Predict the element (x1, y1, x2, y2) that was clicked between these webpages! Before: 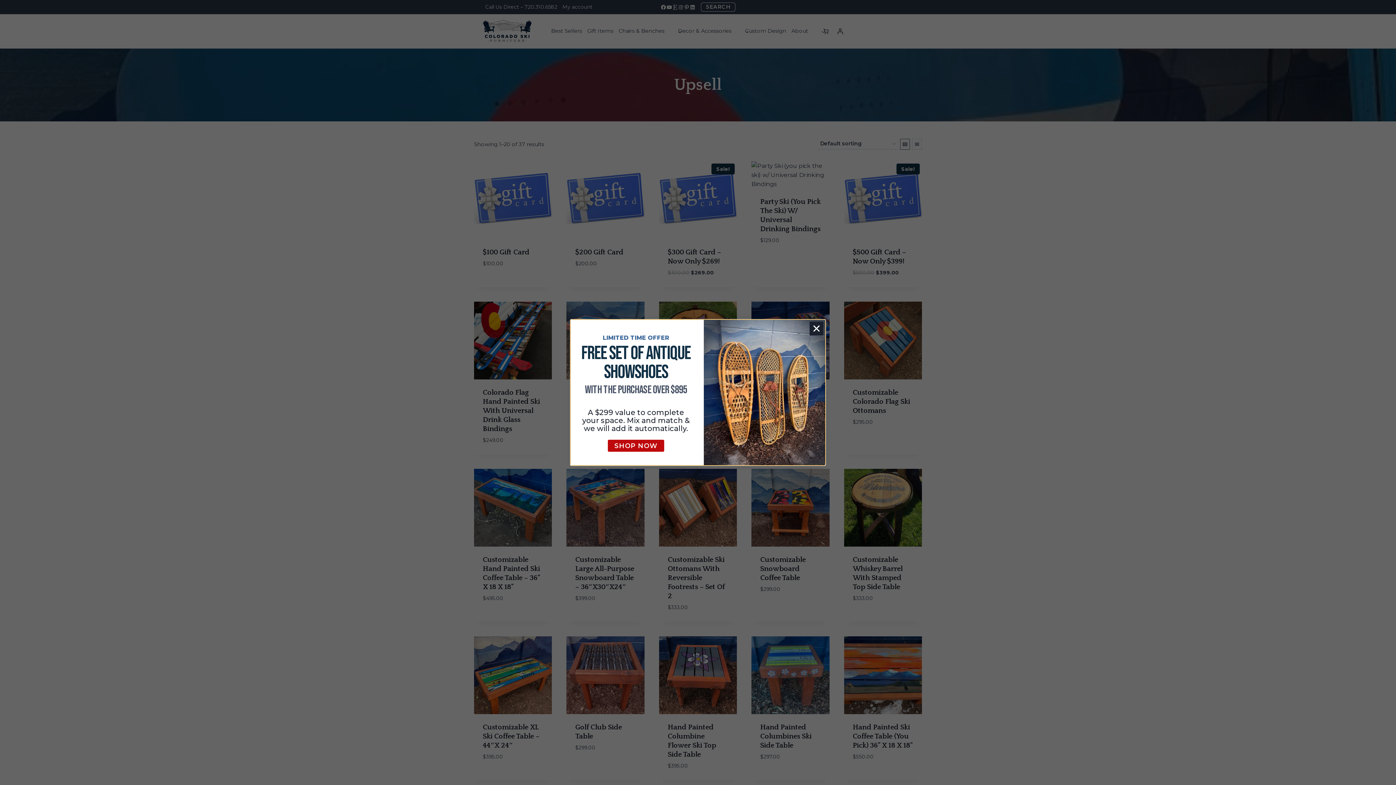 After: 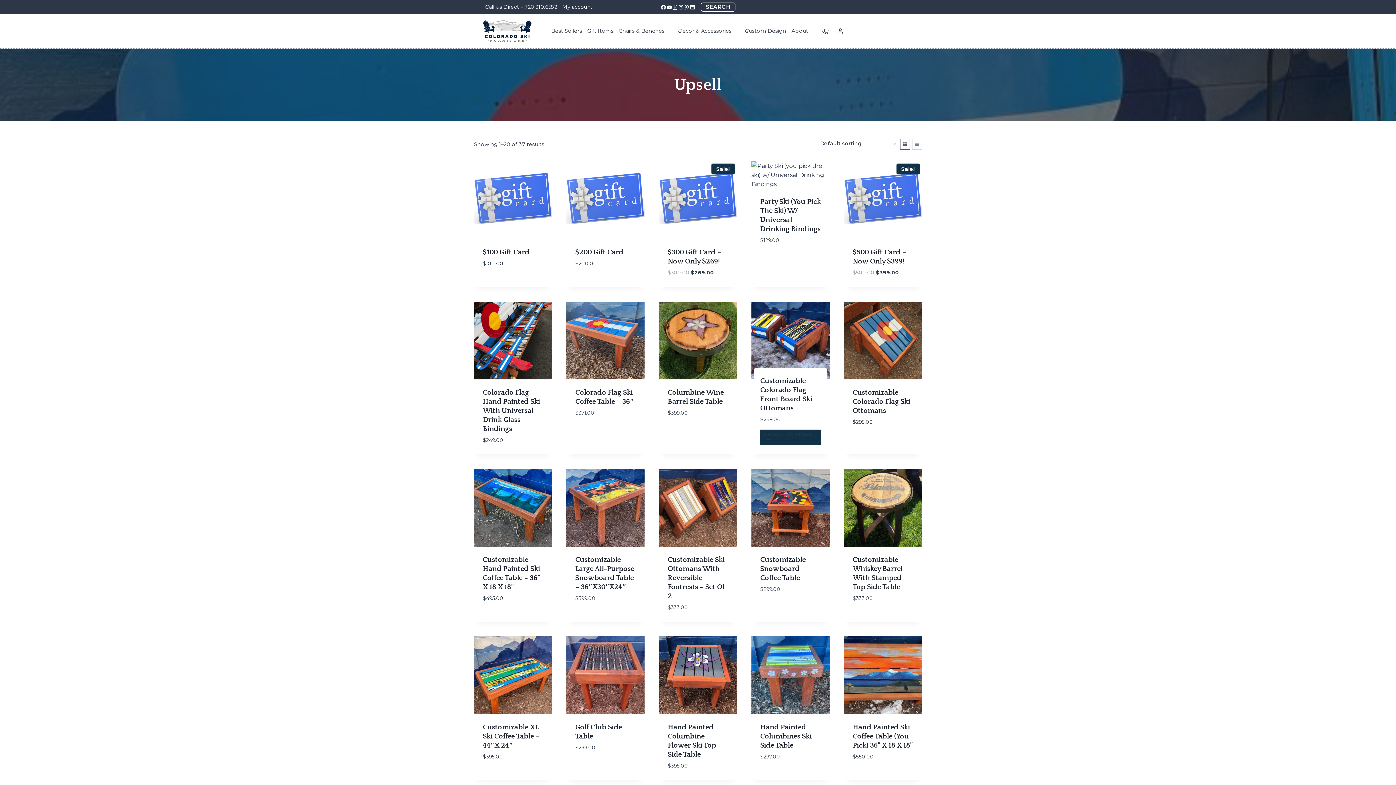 Action: bbox: (809, 321, 823, 335) label: Close